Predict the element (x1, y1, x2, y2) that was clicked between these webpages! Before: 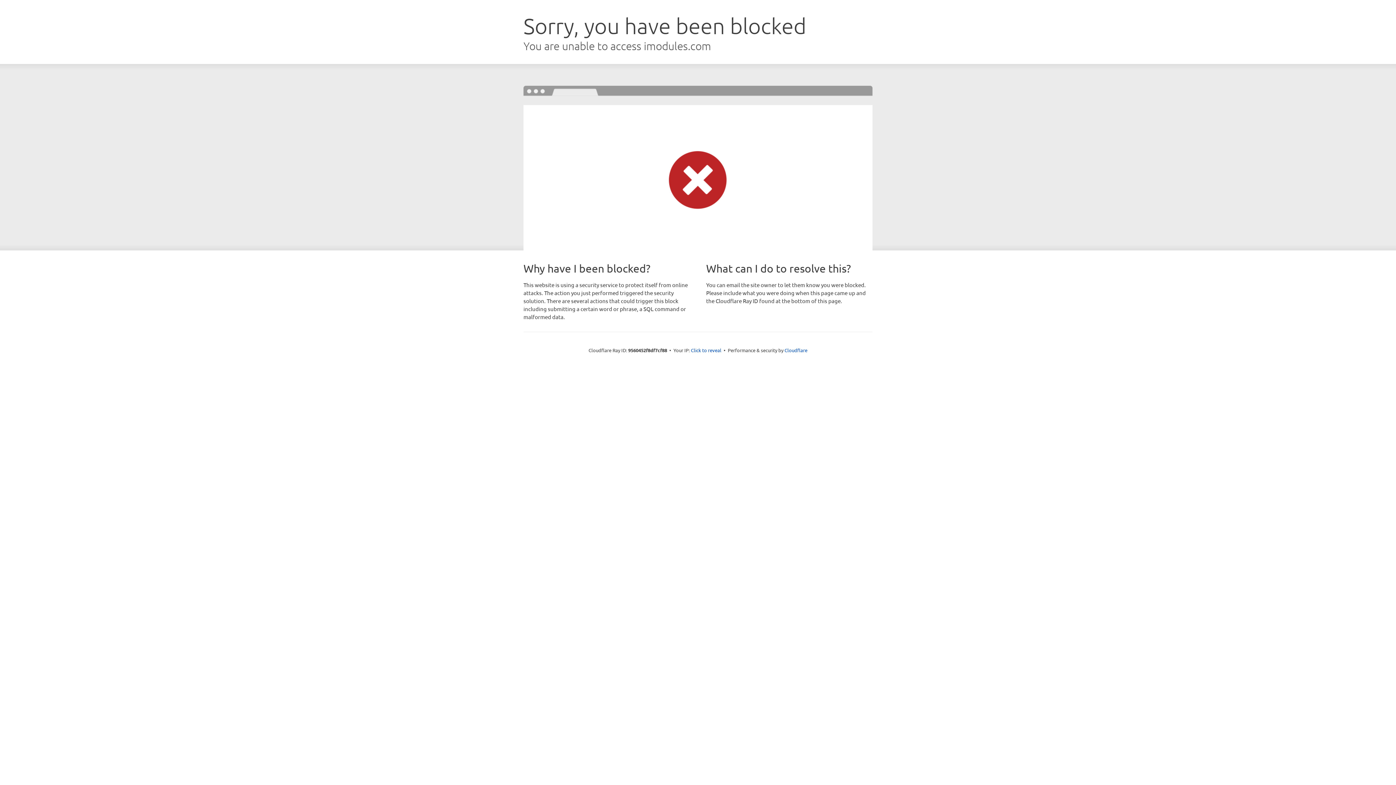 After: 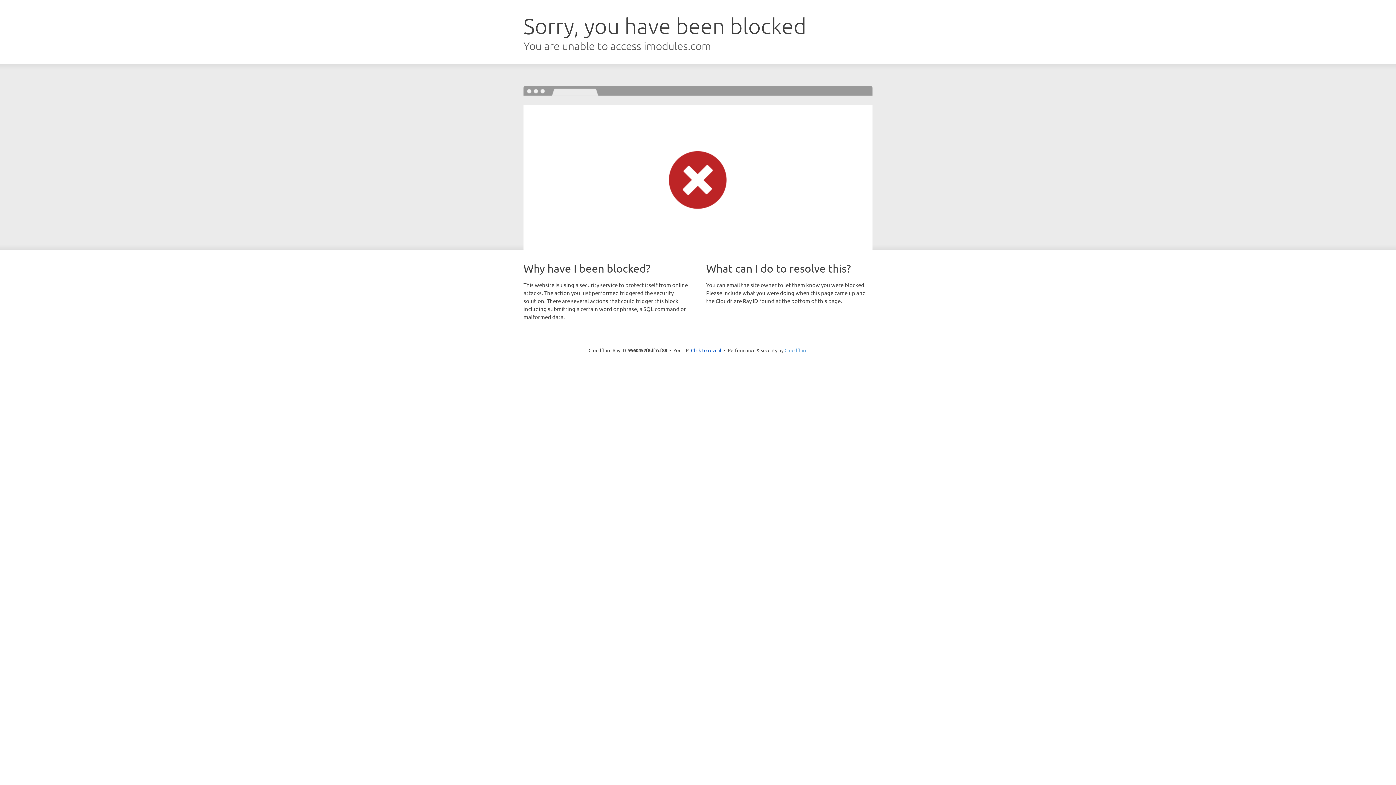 Action: bbox: (784, 347, 807, 353) label: Cloudflare